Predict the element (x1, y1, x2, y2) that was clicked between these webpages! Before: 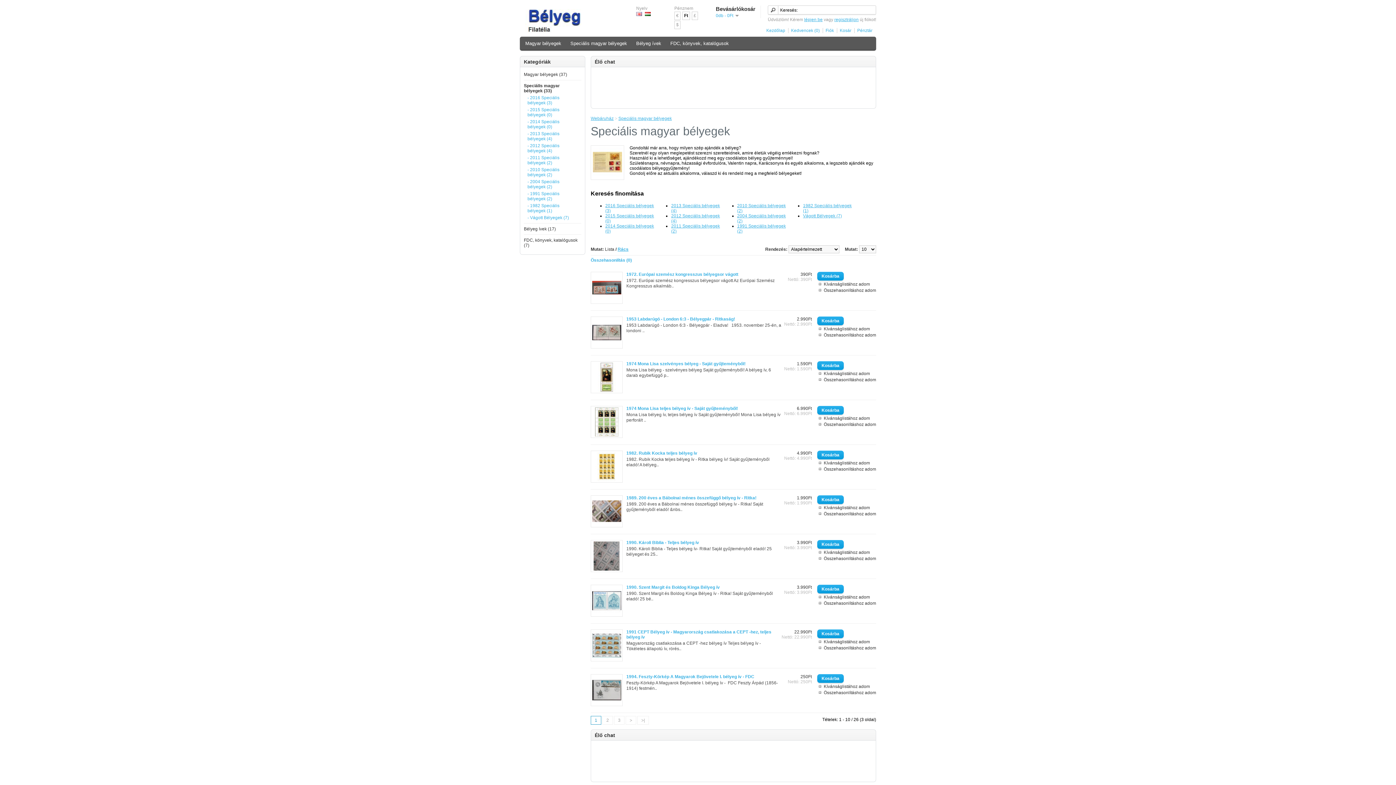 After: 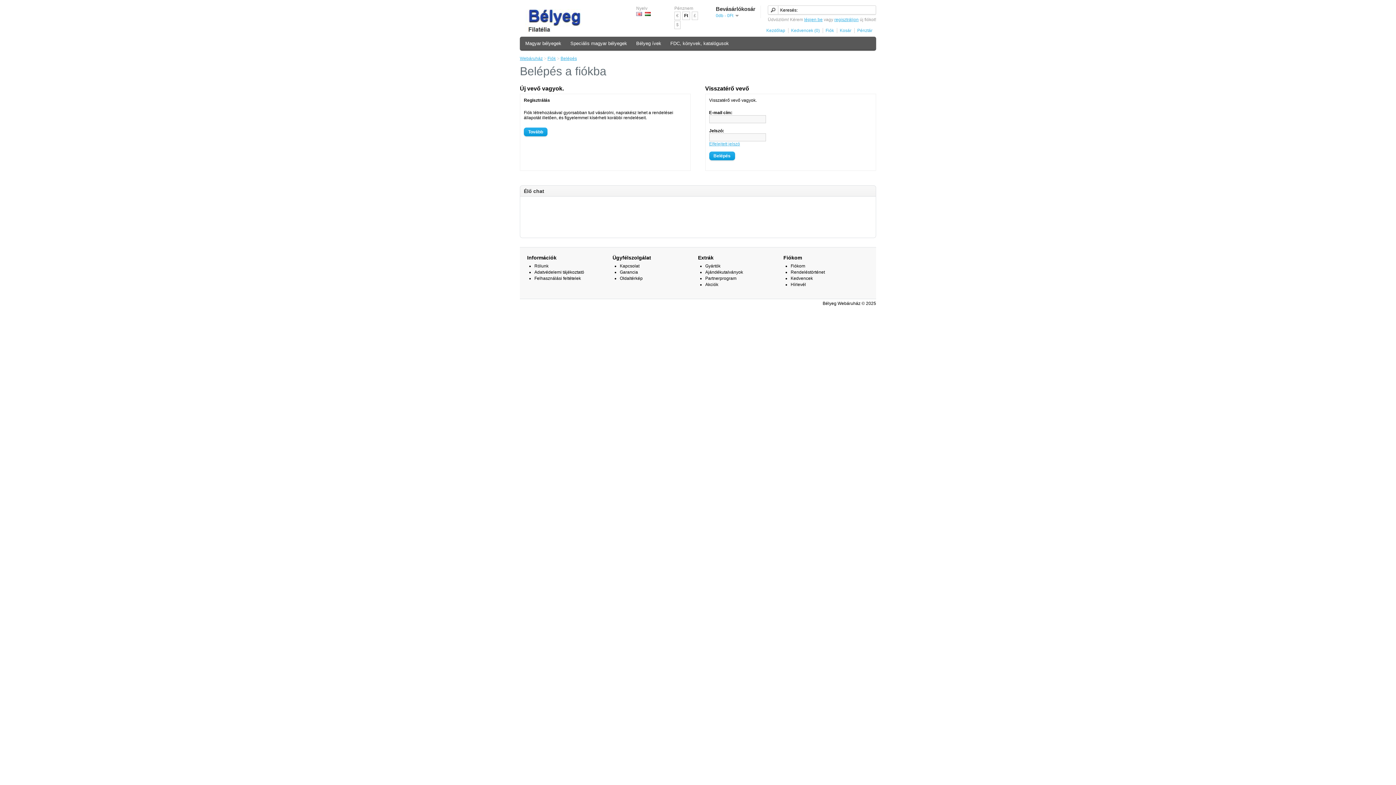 Action: label: Kedvencek (0) bbox: (788, 28, 820, 33)